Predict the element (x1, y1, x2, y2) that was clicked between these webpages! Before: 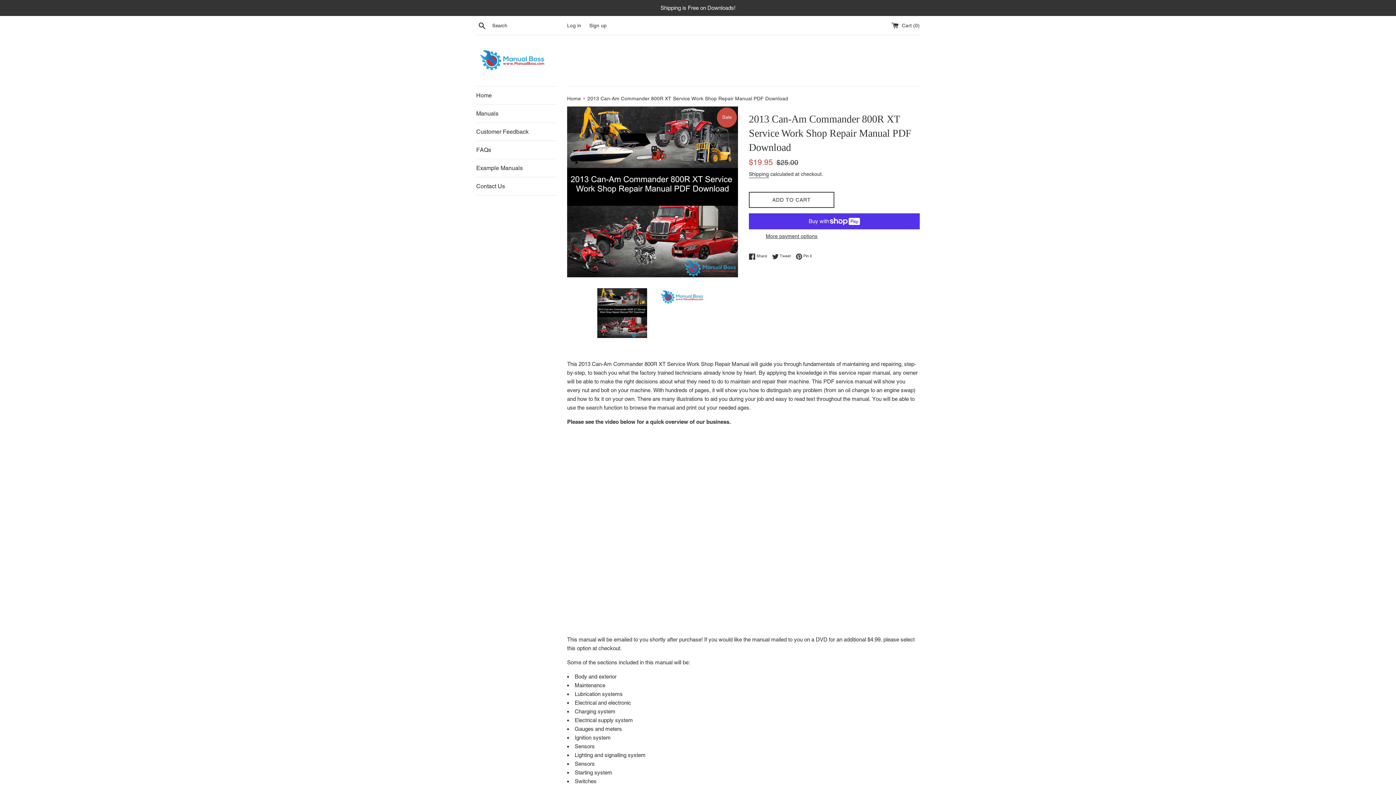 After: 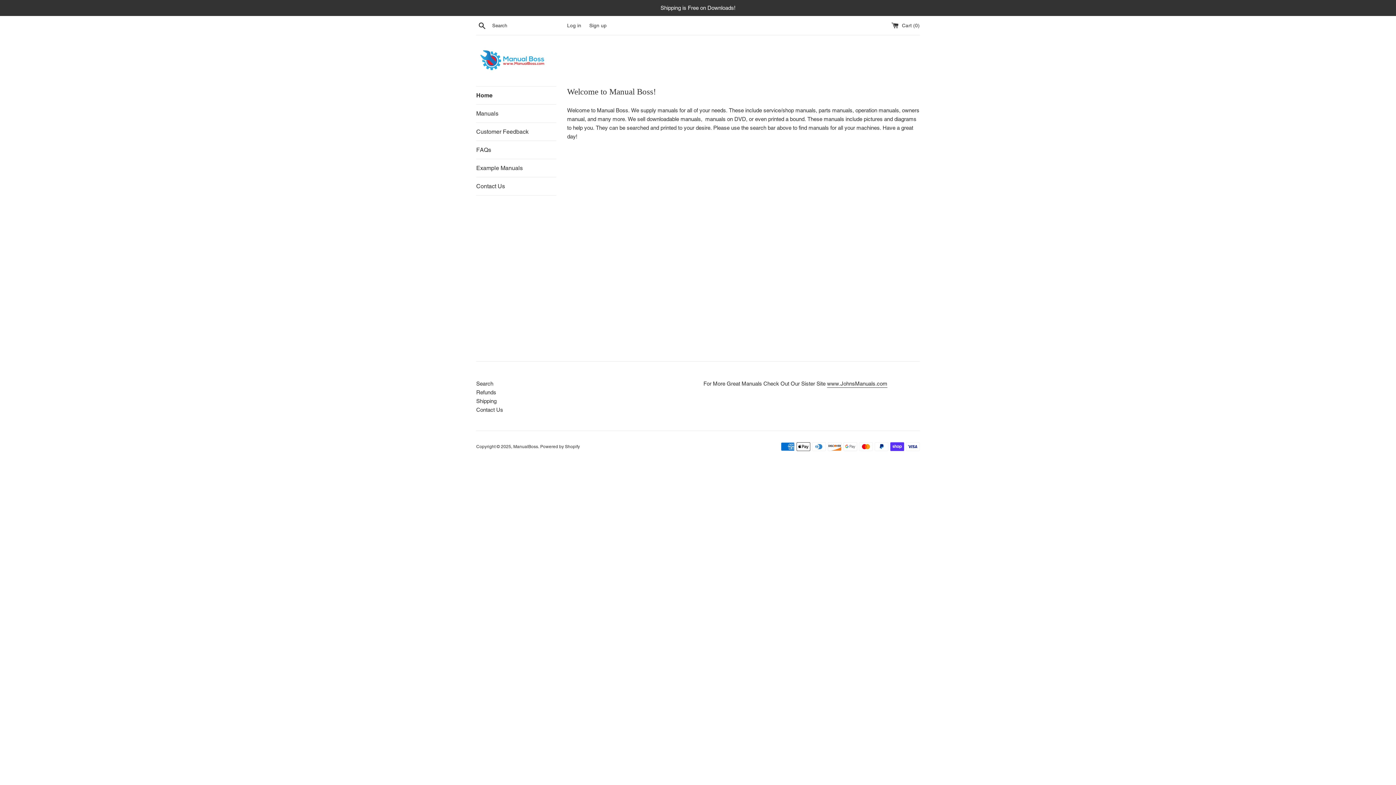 Action: label: Home bbox: (476, 86, 556, 104)